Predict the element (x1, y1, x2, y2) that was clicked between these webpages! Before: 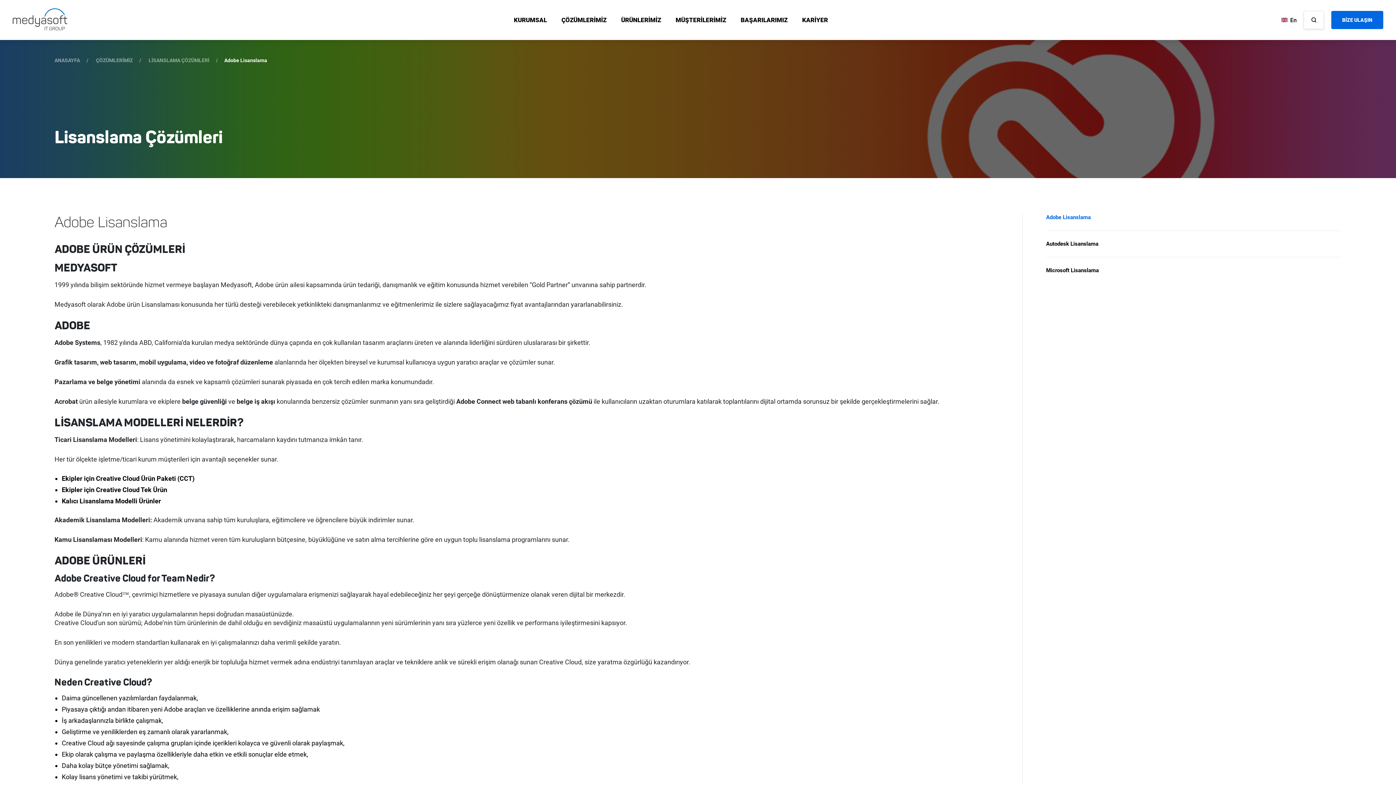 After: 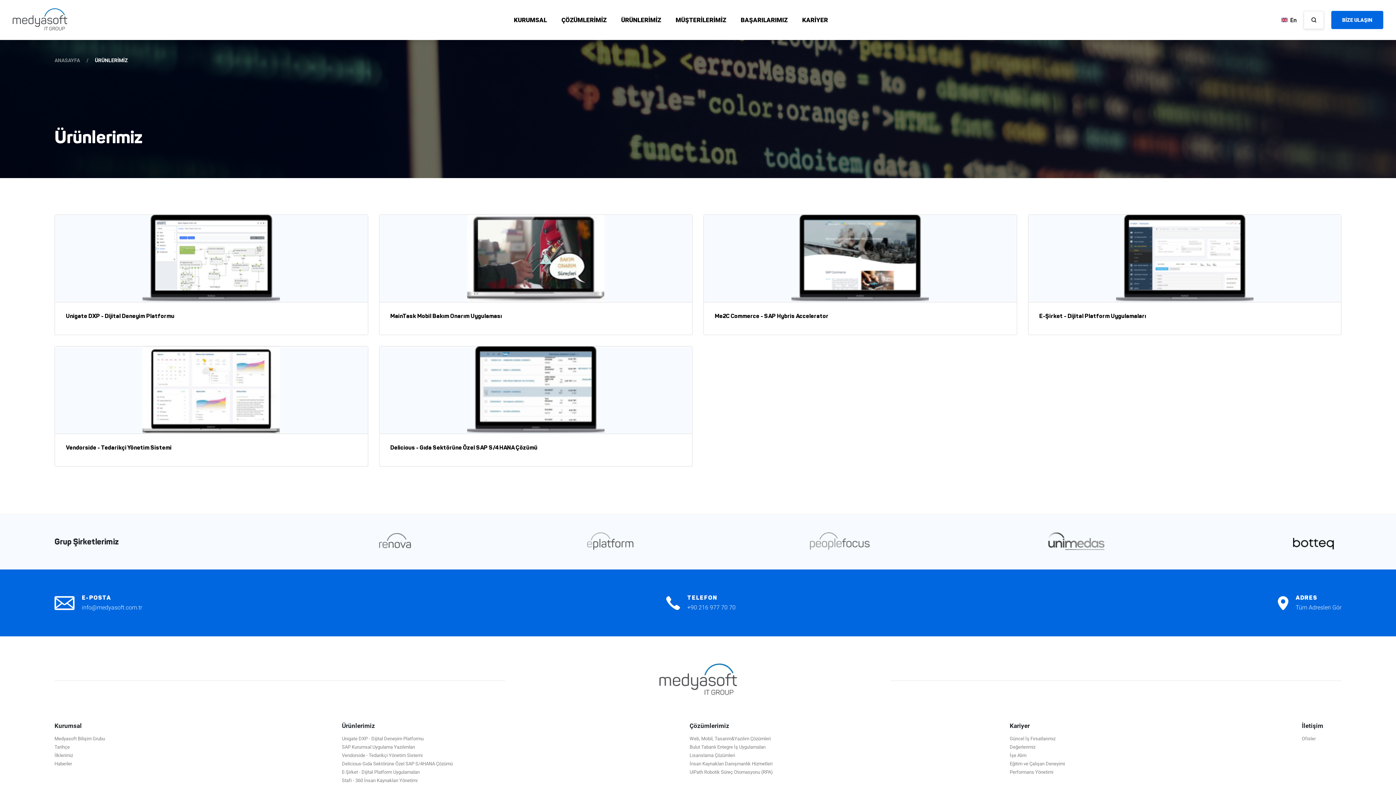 Action: label: ÜRÜNLERİMİZ bbox: (621, 0, 661, 40)